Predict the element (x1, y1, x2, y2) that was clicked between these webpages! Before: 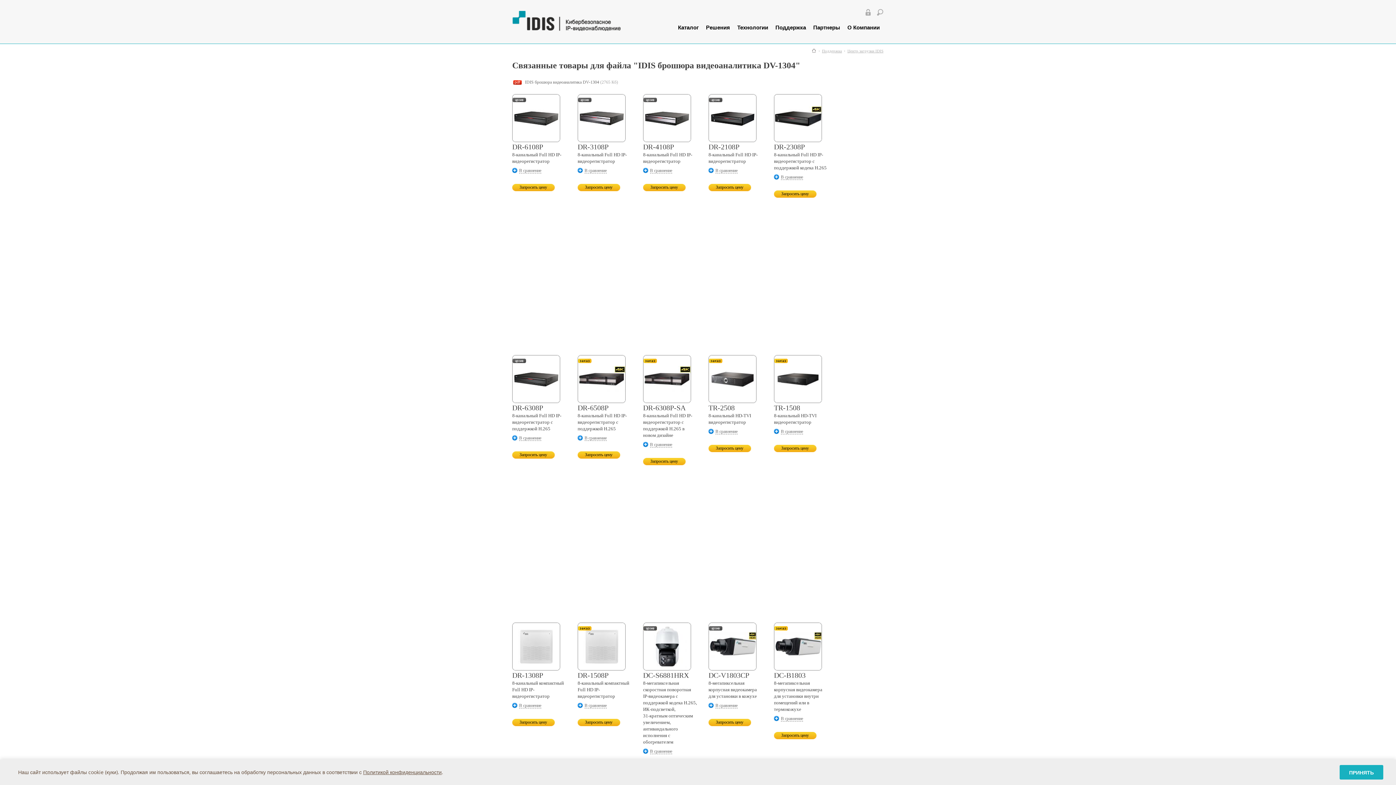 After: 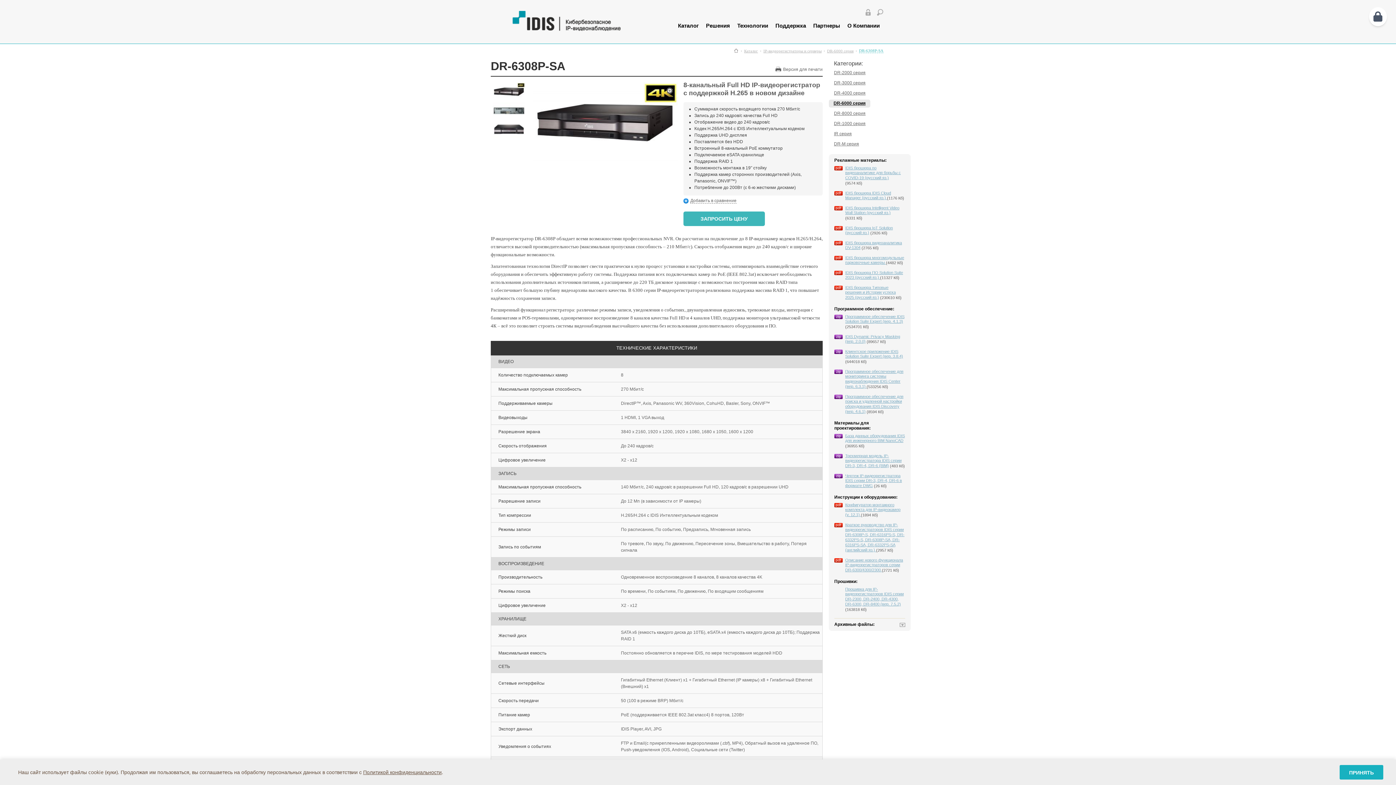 Action: bbox: (643, 355, 697, 438) label: DR-6308P-SA
8-канальный Full HD IP-видеорегистратор с поддержкой H.265 в новом дизайне